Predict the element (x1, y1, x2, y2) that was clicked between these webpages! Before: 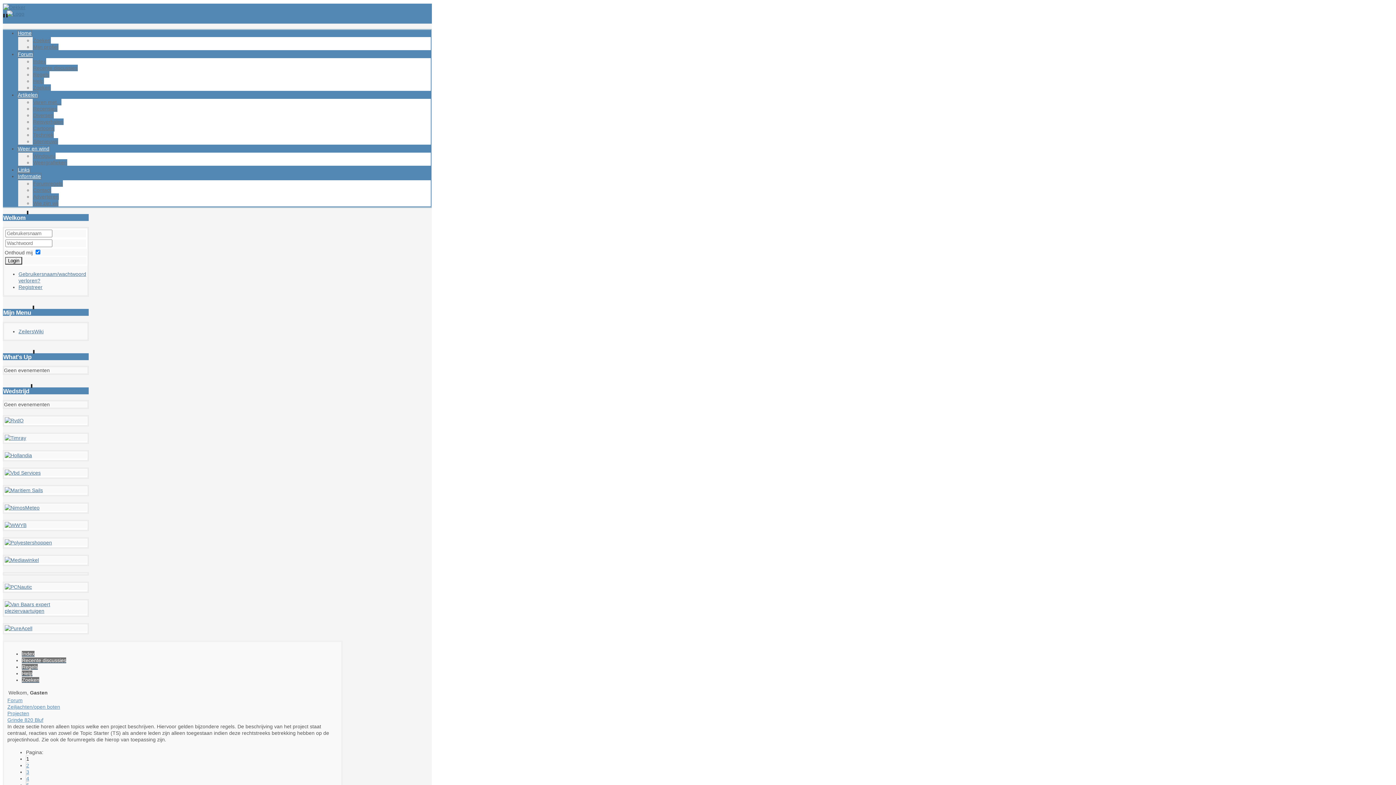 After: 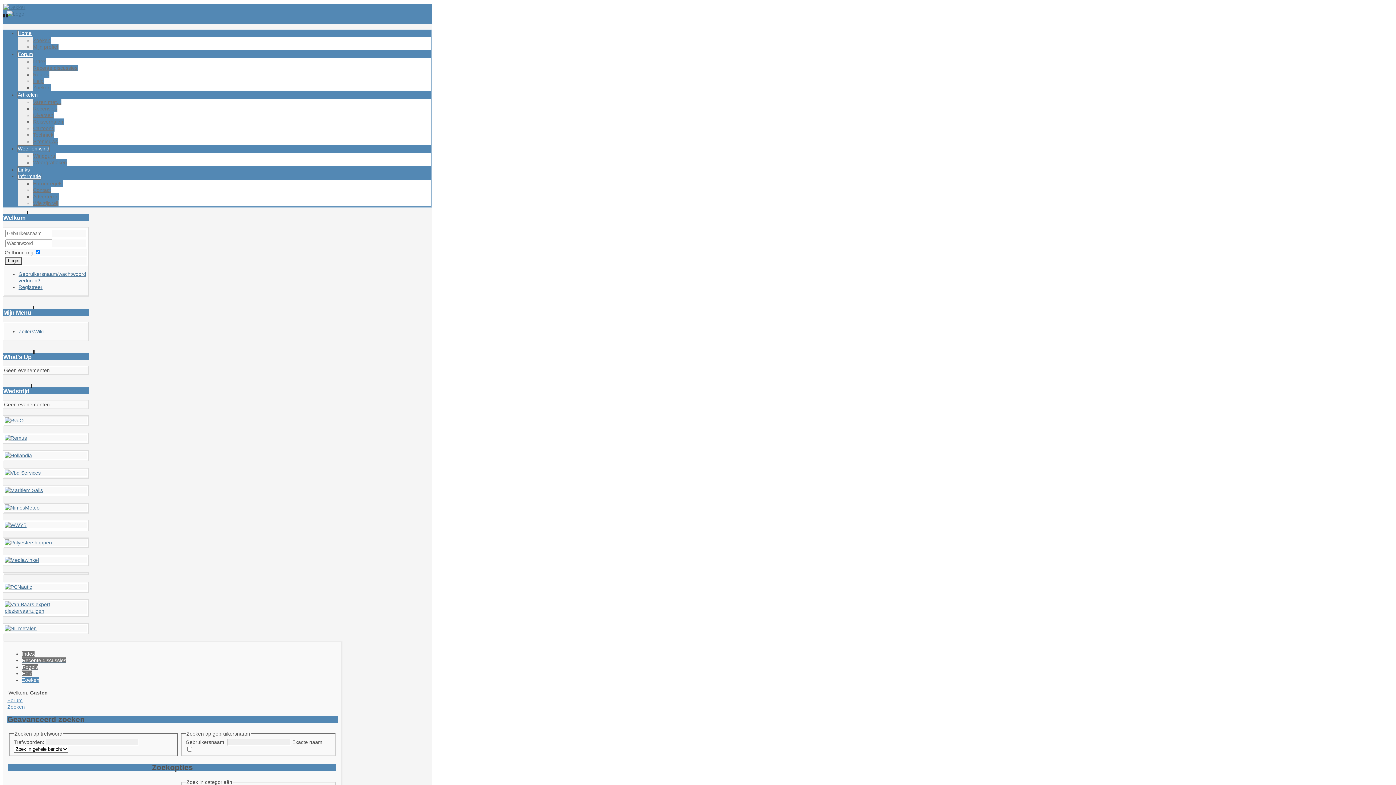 Action: label: Zoeken bbox: (32, 84, 50, 90)